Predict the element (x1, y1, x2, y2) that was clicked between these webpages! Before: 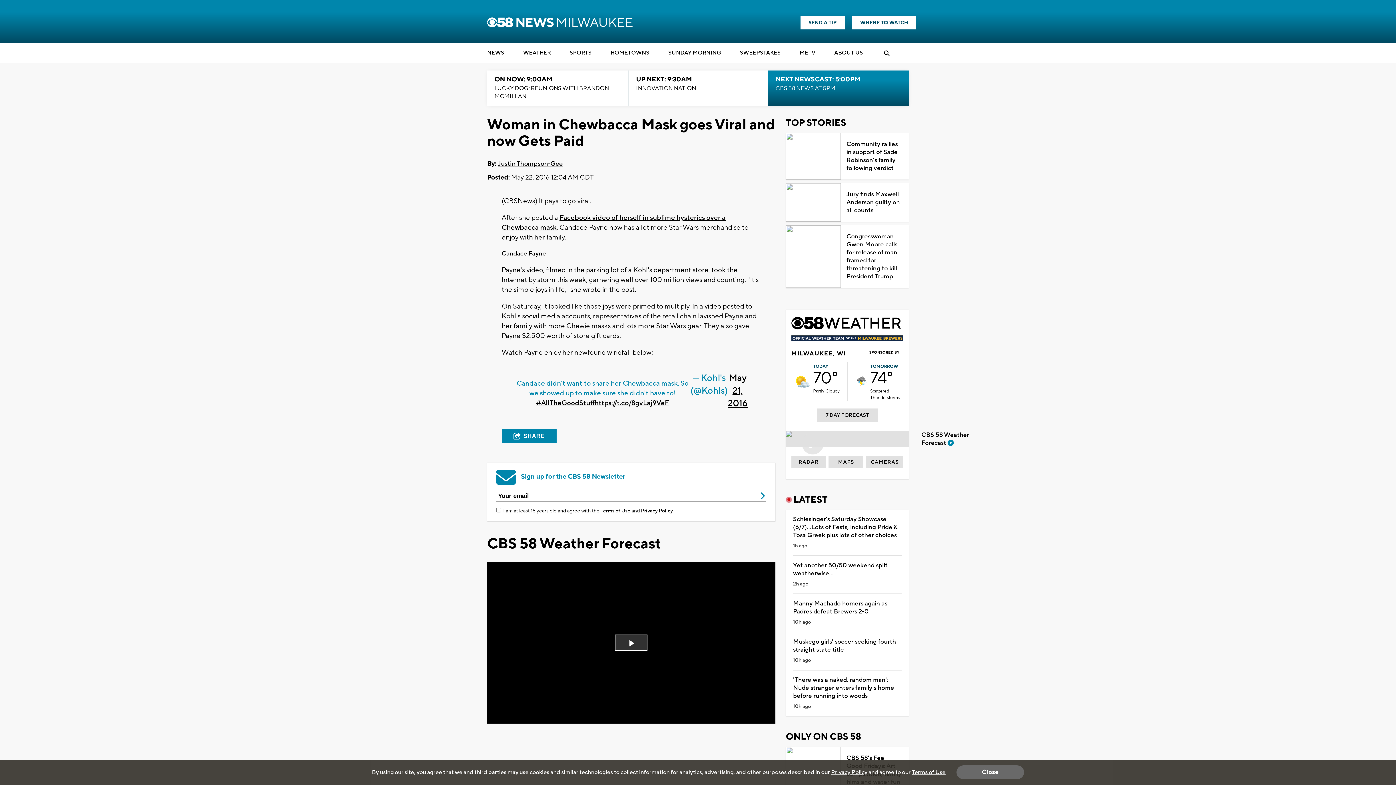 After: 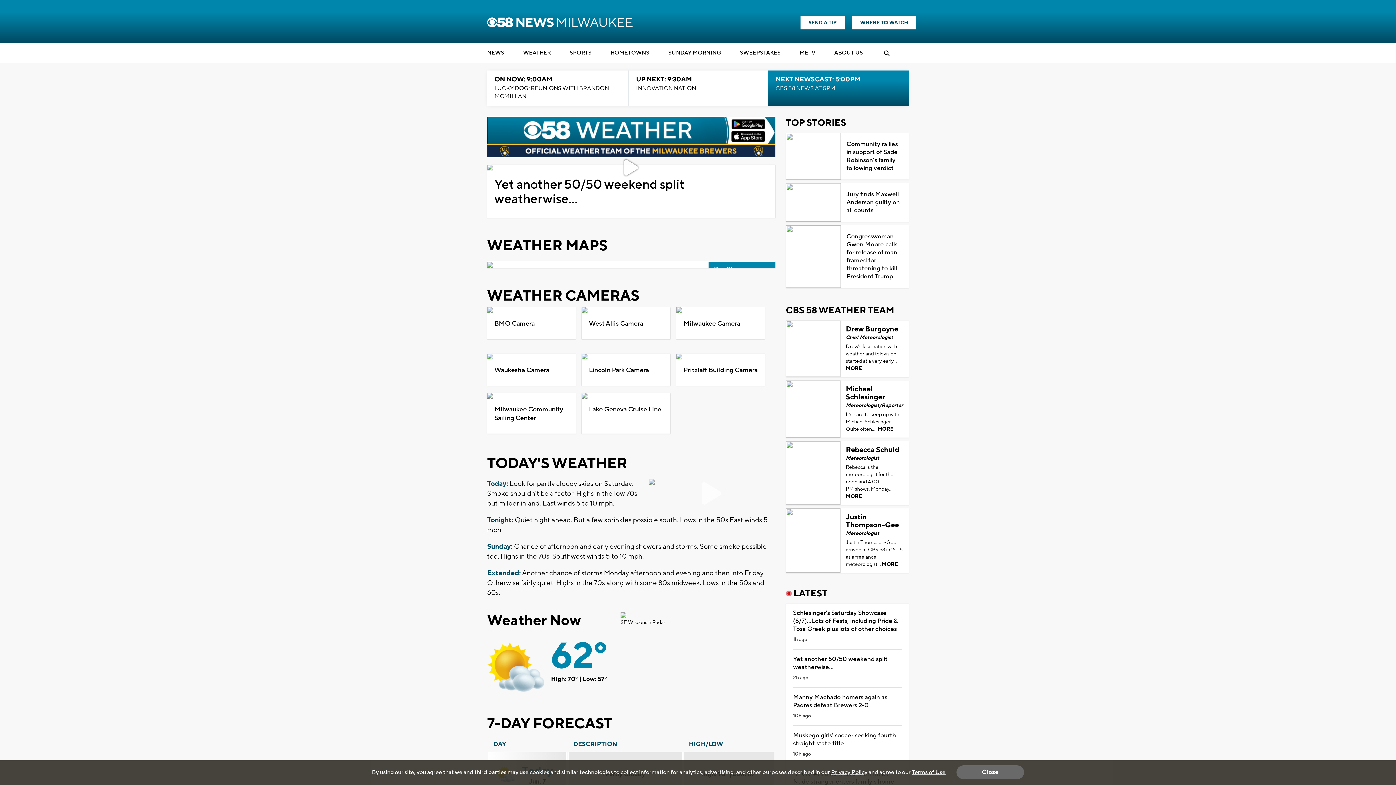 Action: bbox: (795, 374, 809, 389)